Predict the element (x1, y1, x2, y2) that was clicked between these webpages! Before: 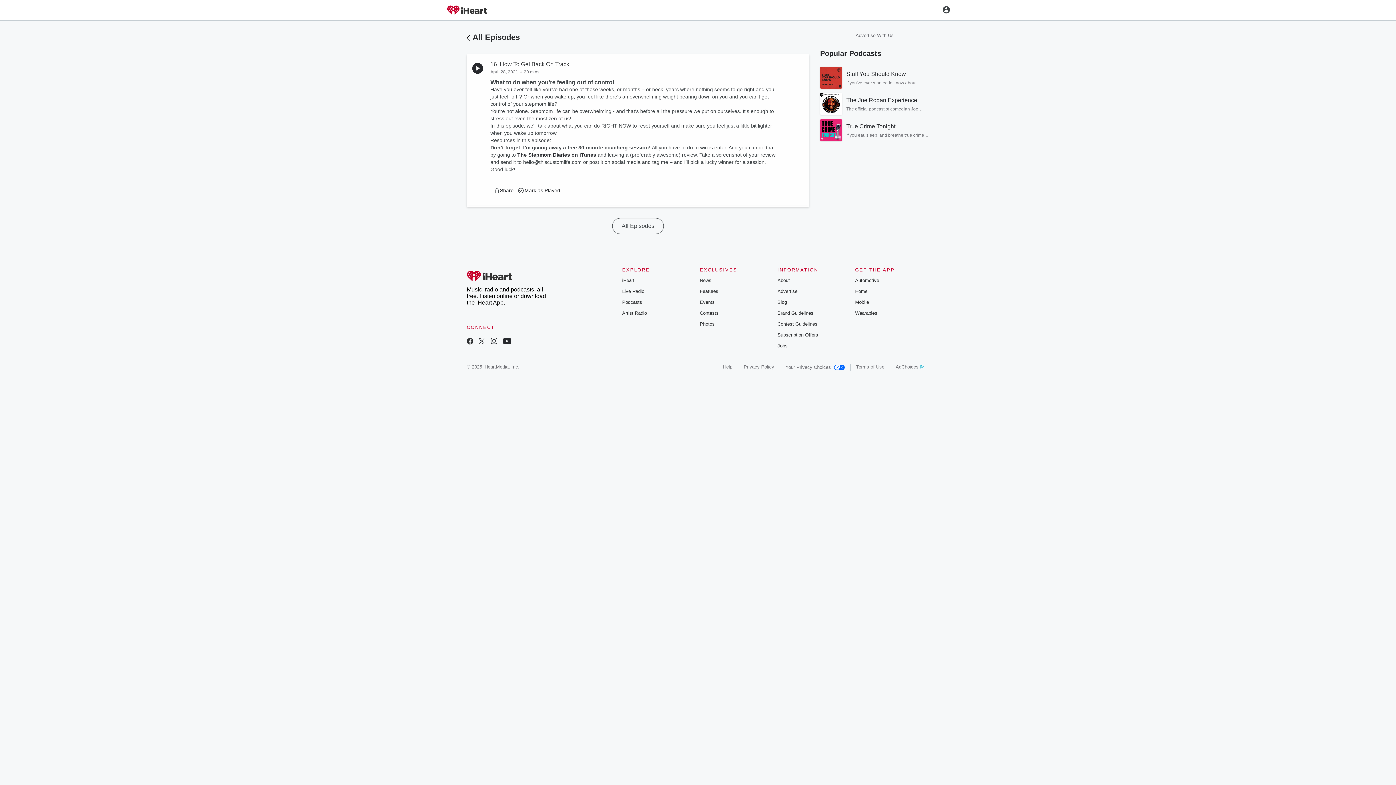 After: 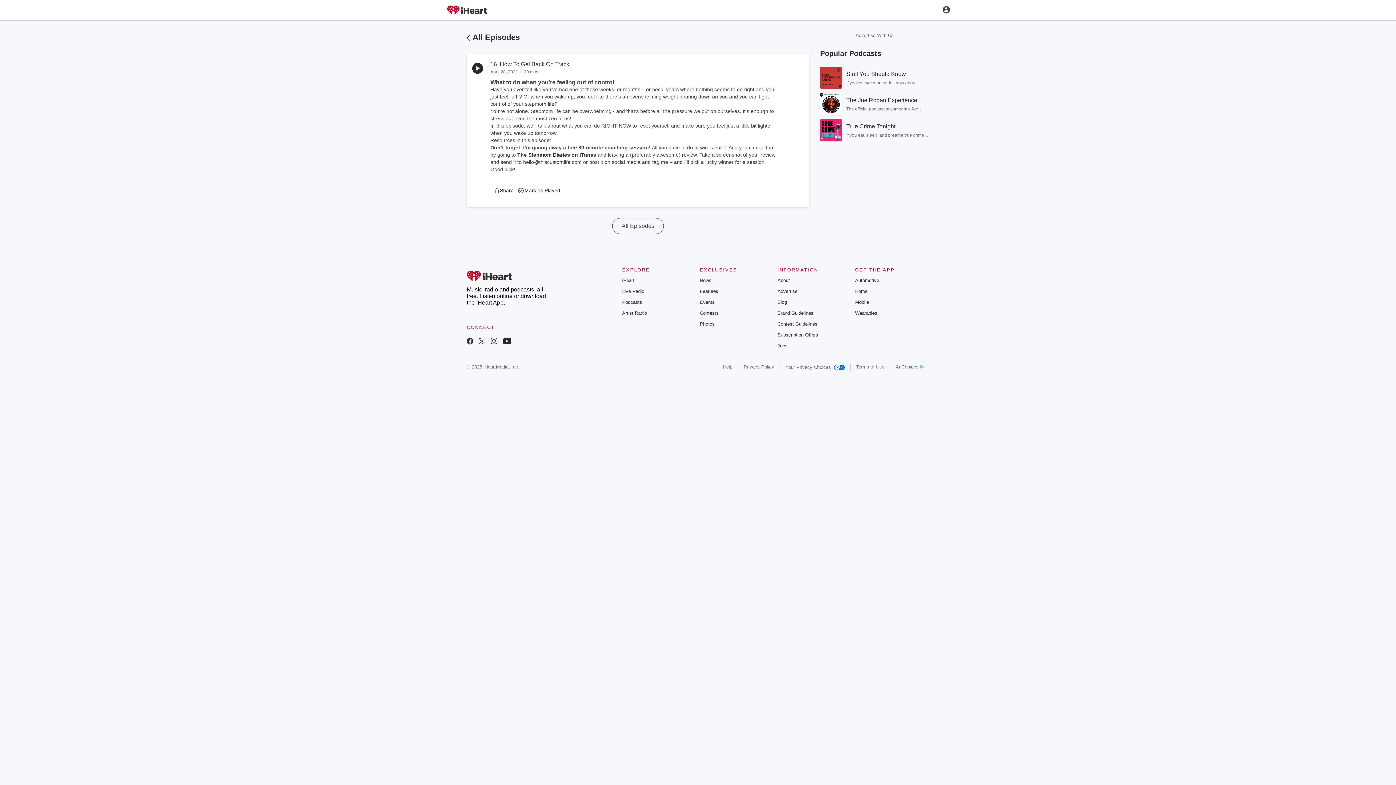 Action: bbox: (855, 299, 869, 305) label: Mobile